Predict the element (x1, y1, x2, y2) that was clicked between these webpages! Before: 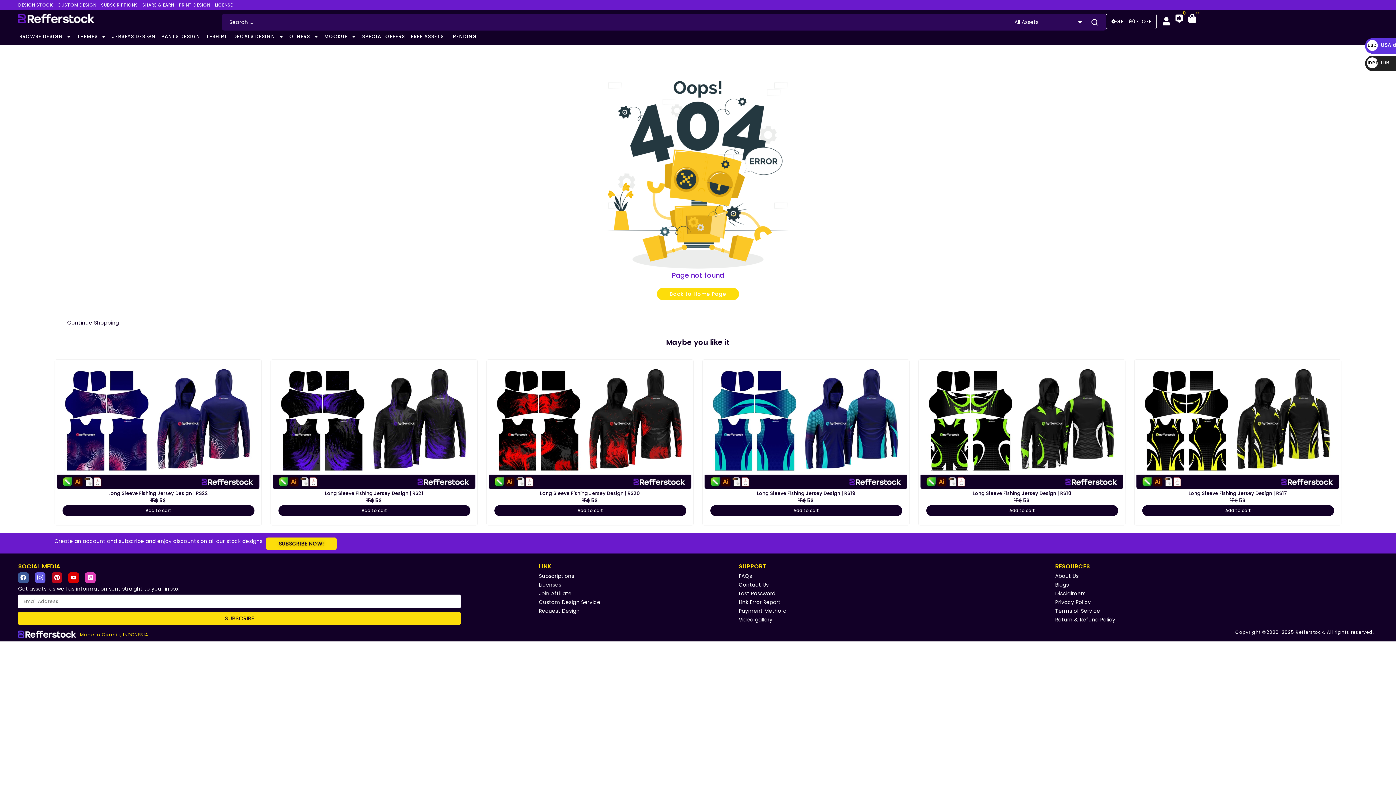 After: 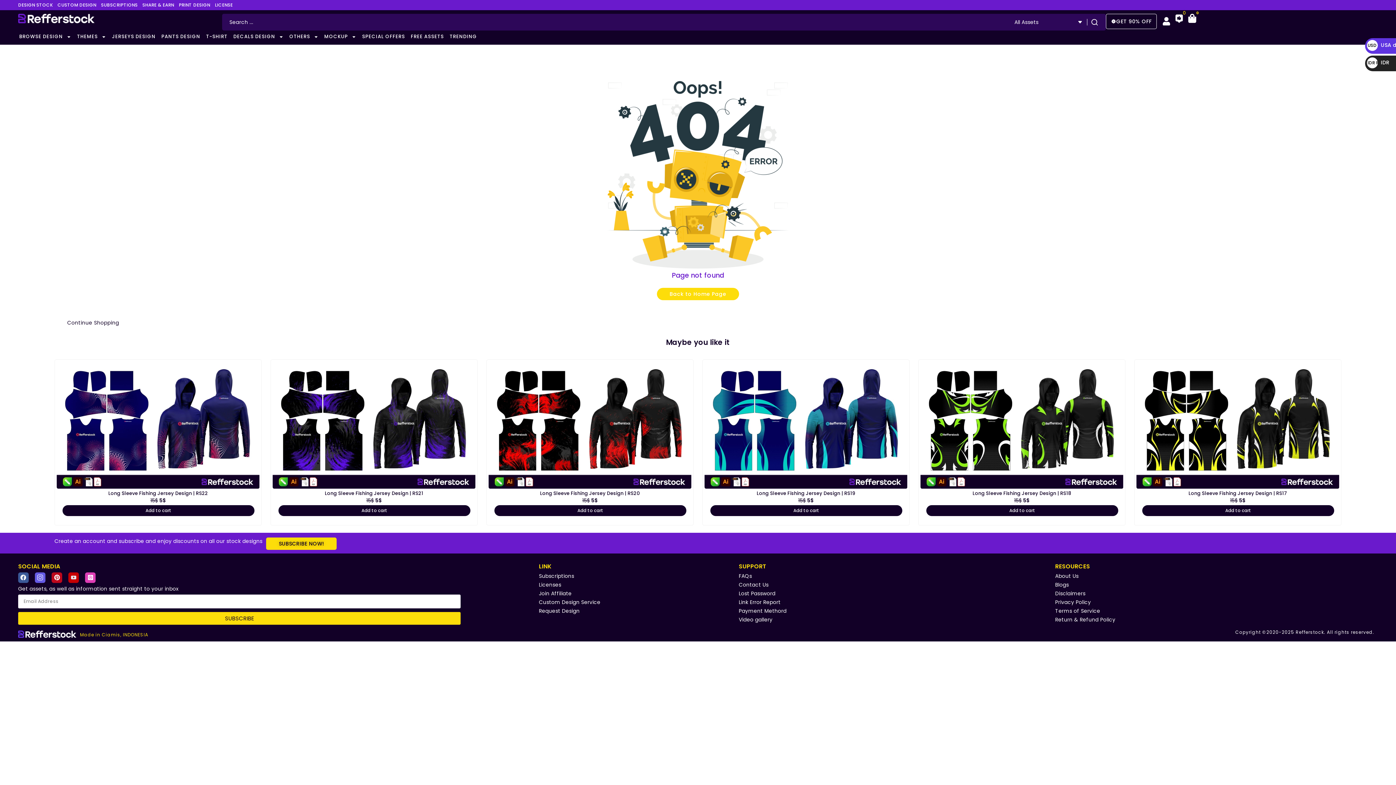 Action: bbox: (68, 572, 78, 583) label: Ps-icon-youtube-alt